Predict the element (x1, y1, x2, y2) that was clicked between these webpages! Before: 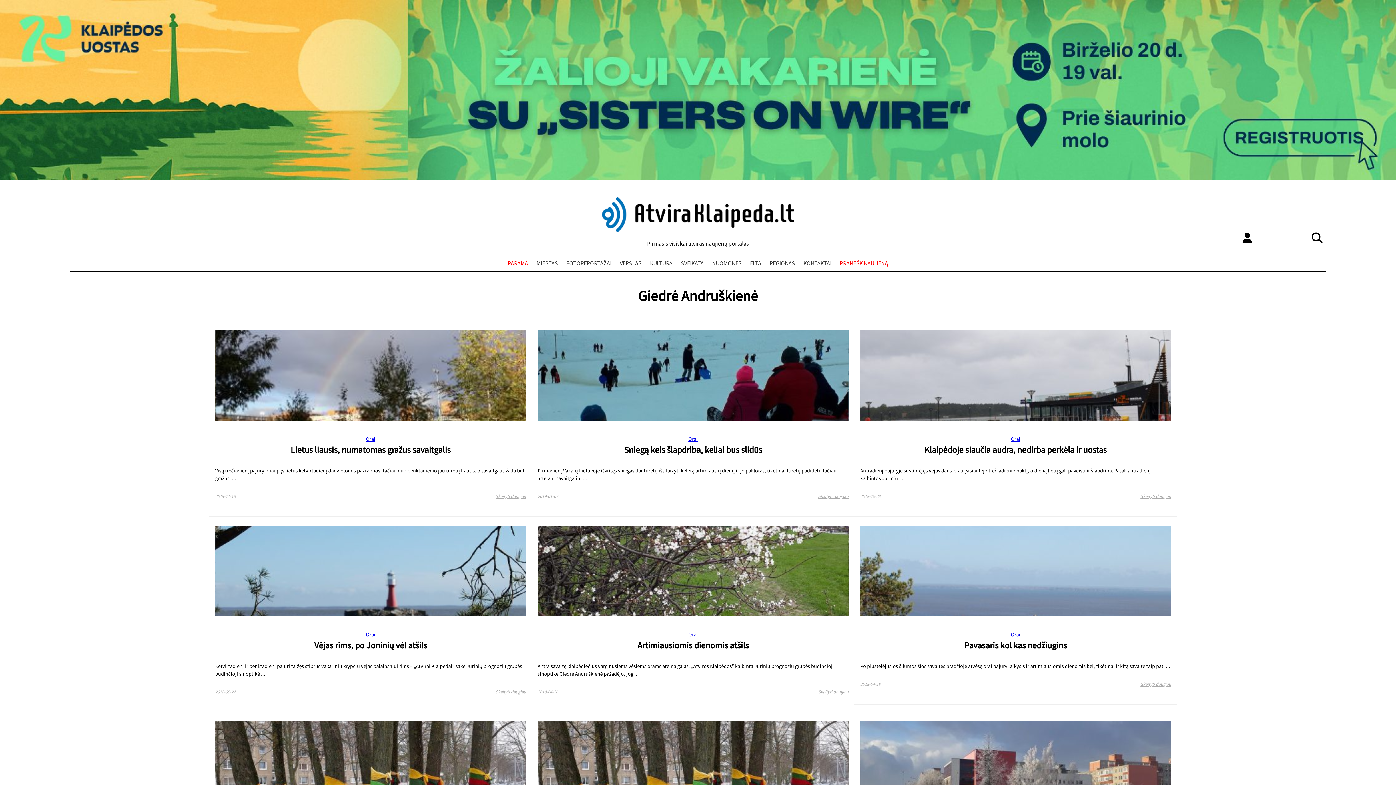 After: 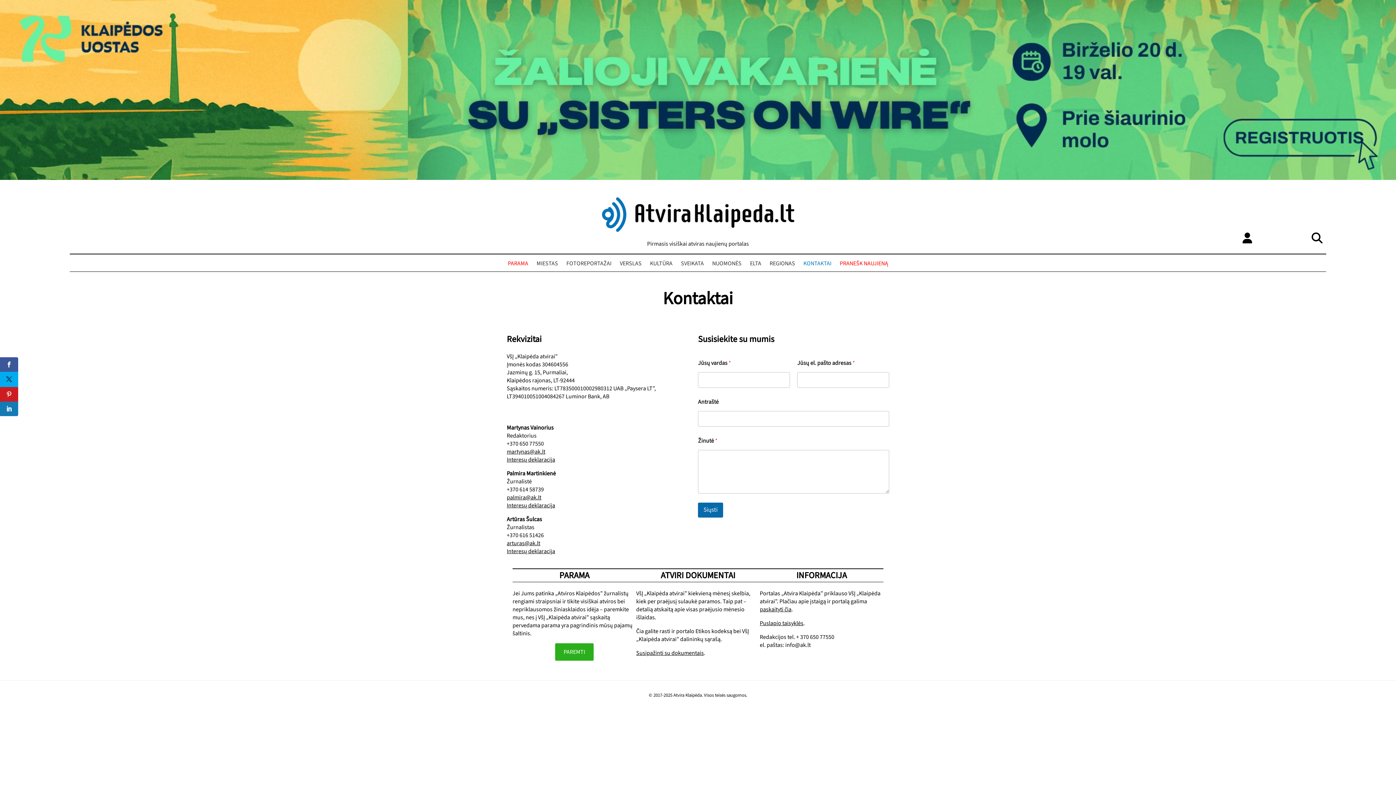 Action: label: KONTAKTAI bbox: (801, 258, 833, 269)